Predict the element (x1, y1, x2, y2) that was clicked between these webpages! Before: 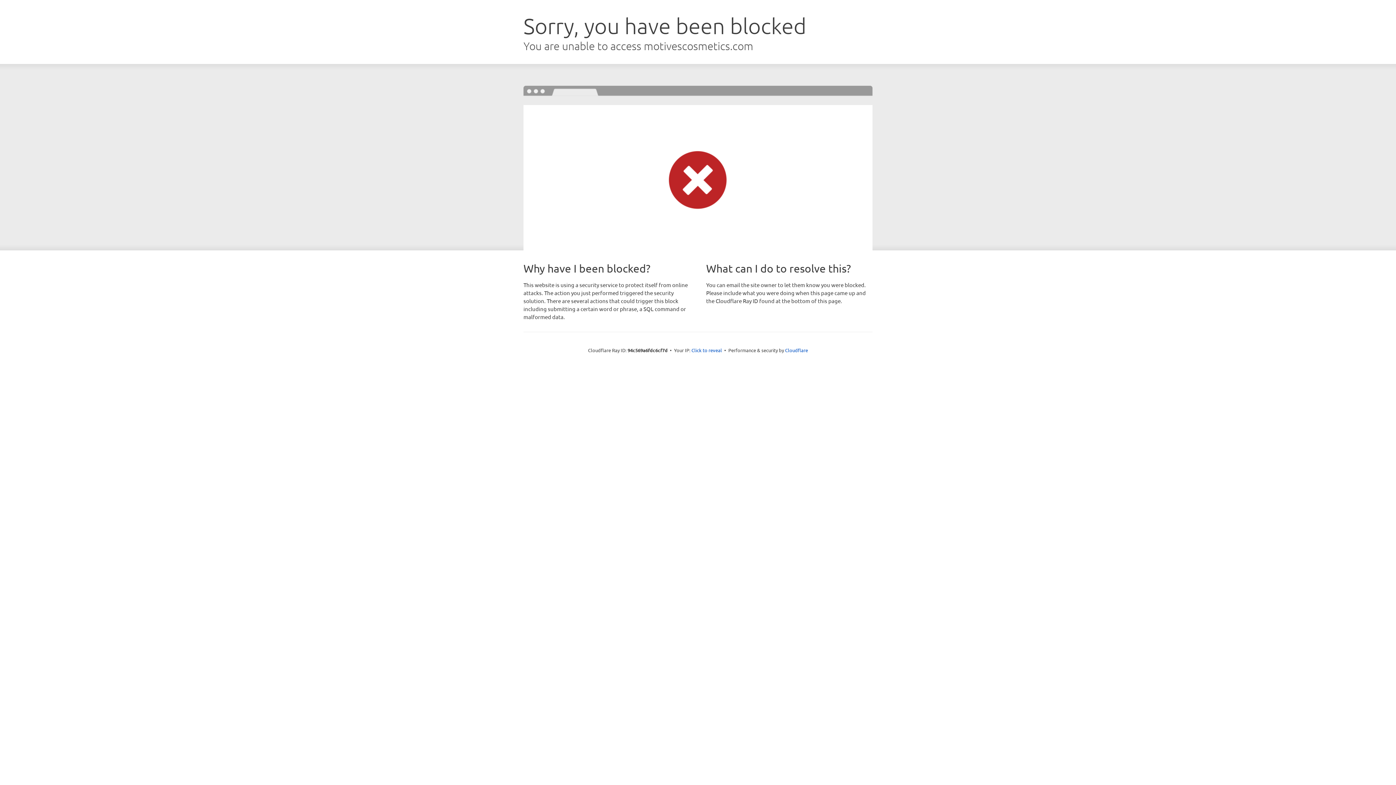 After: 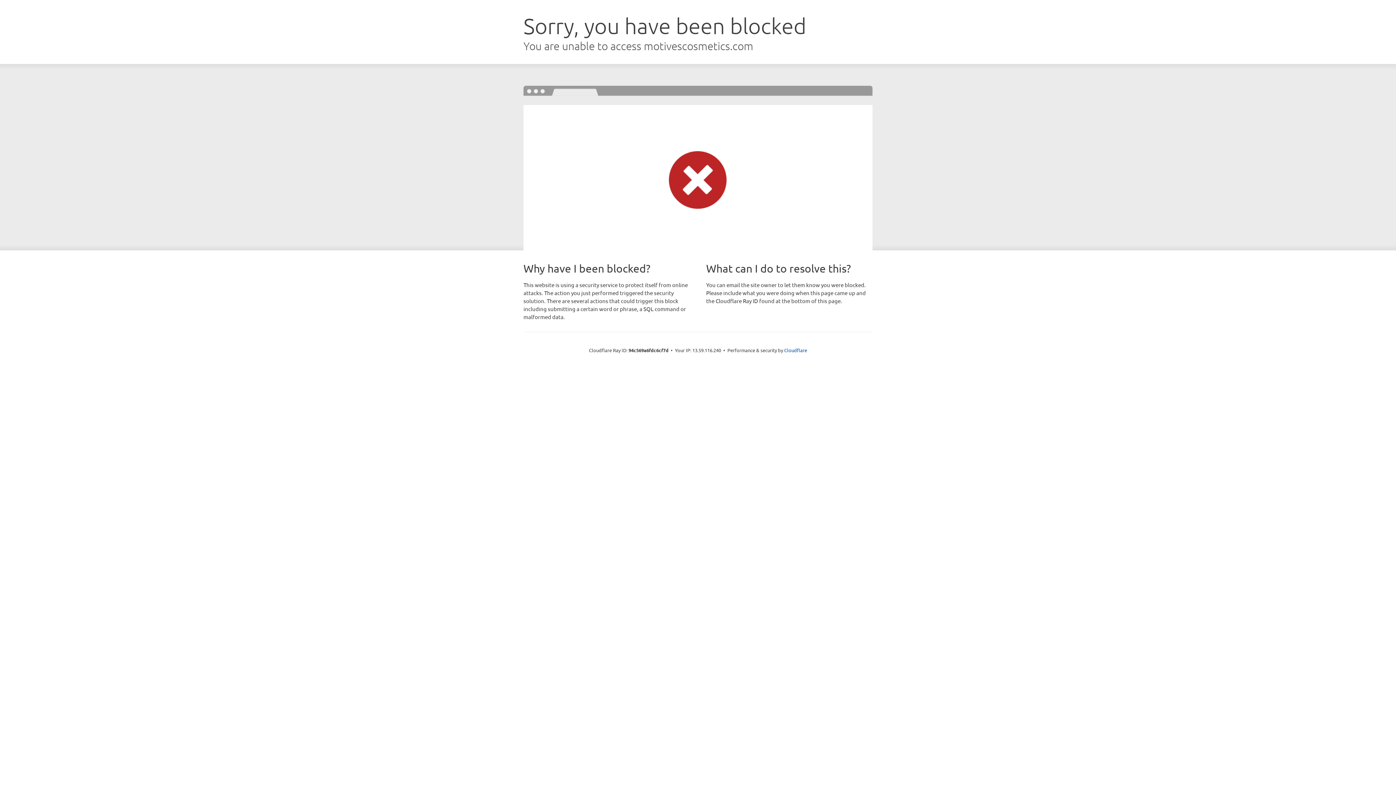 Action: label: Click to reveal bbox: (691, 346, 722, 353)